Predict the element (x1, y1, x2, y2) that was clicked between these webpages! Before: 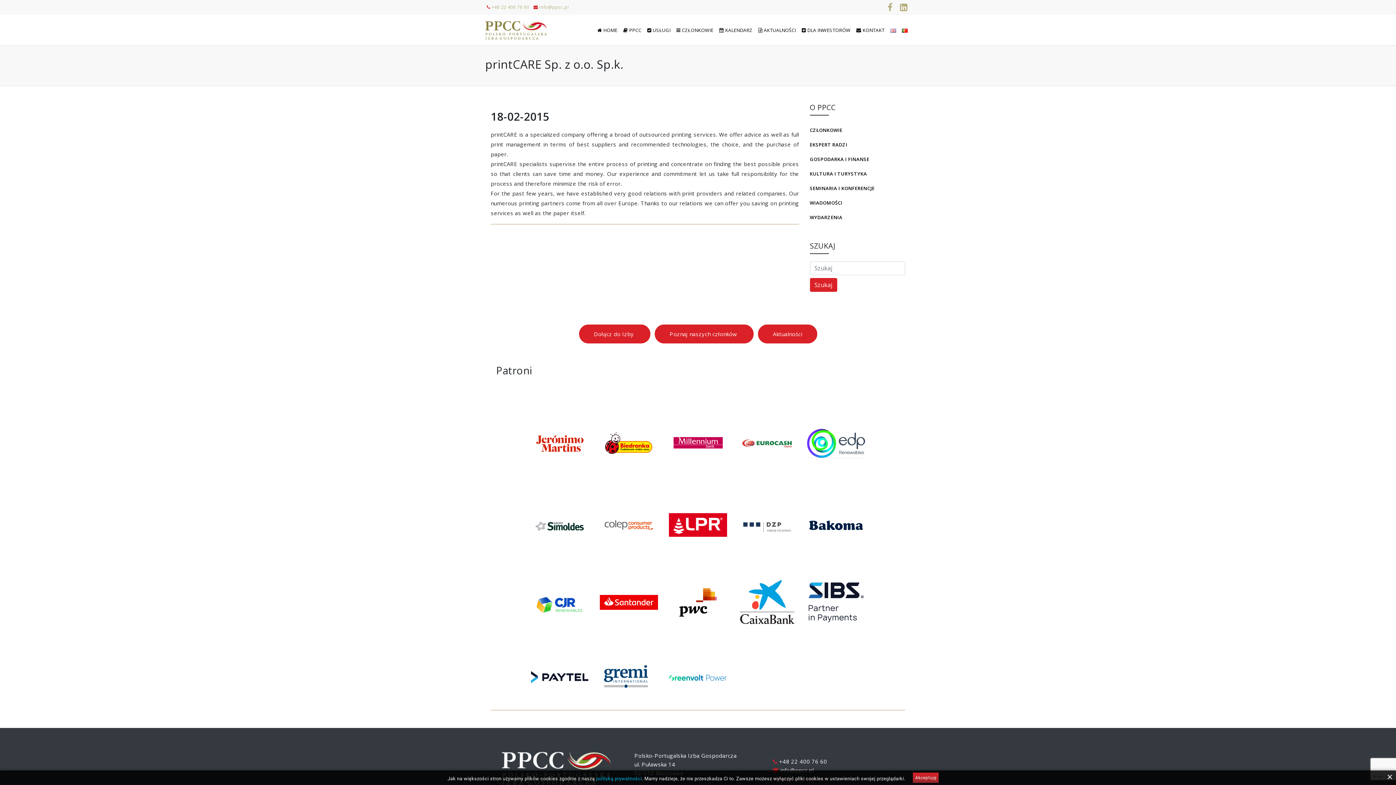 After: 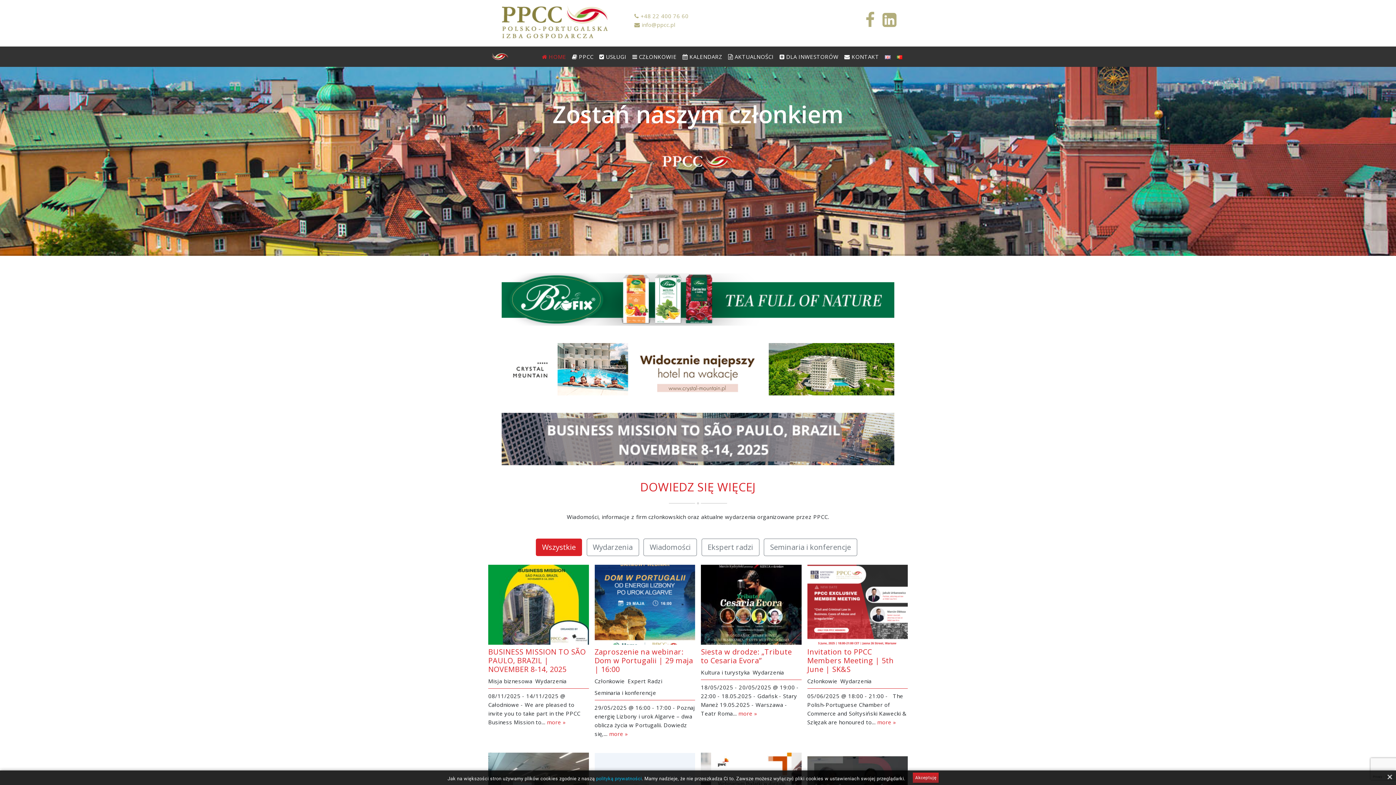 Action: bbox: (496, 745, 623, 790)